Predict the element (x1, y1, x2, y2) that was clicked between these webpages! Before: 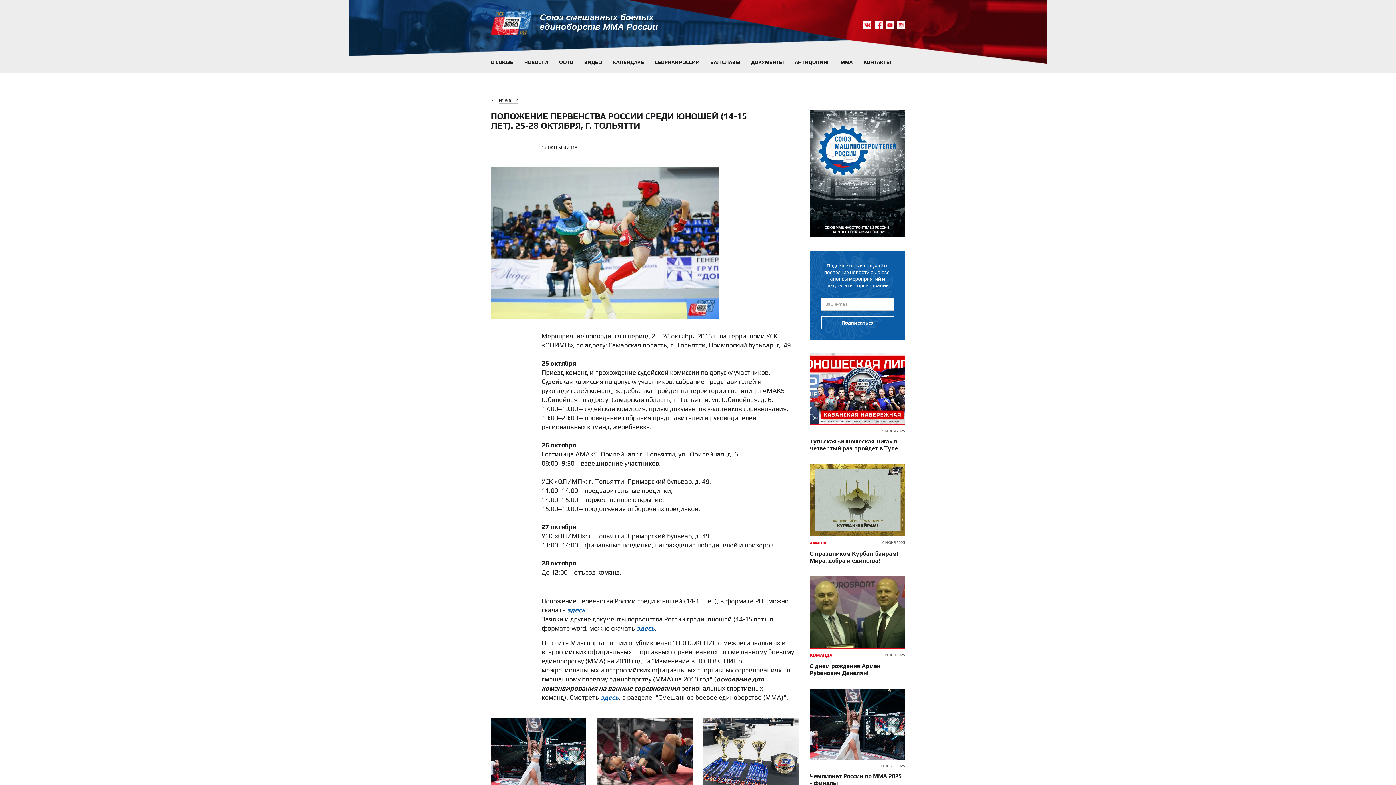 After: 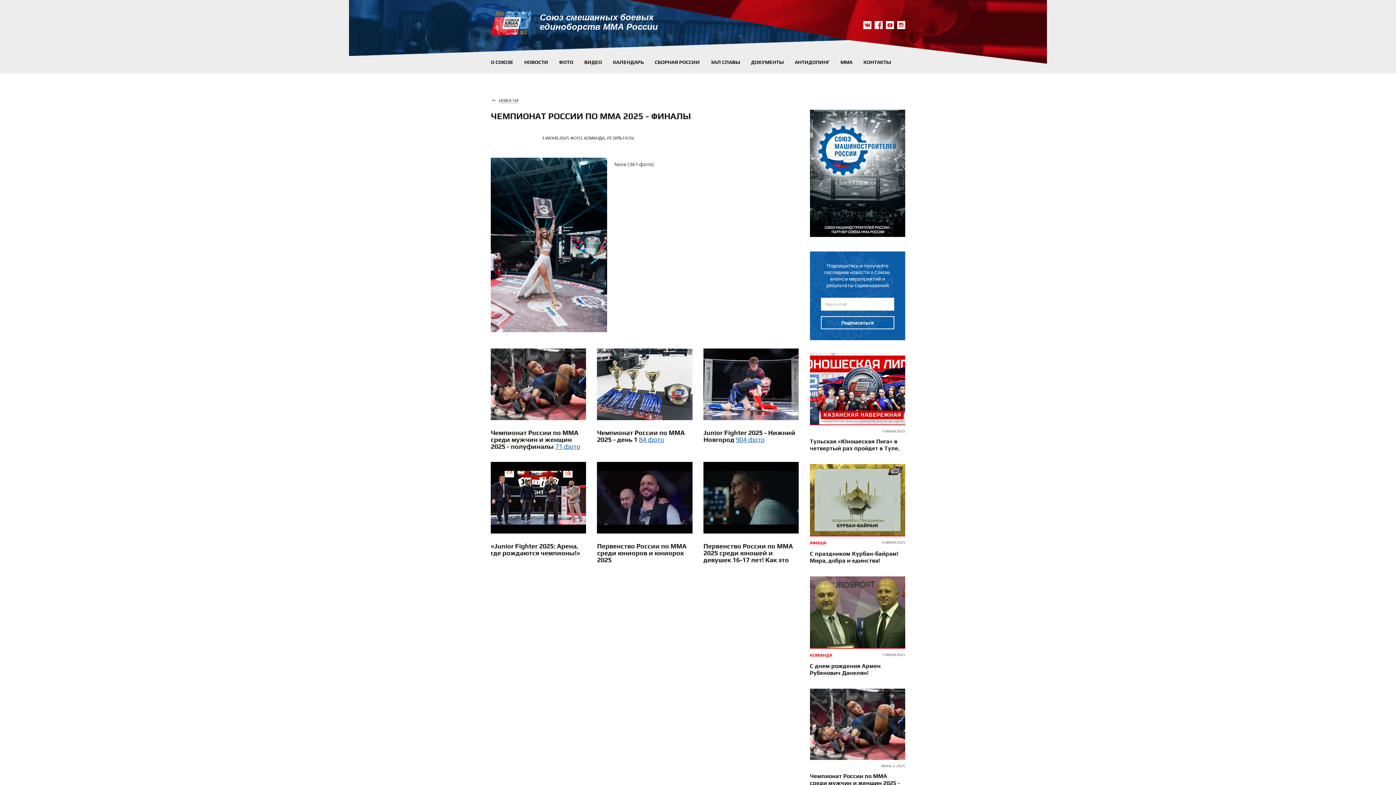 Action: bbox: (810, 688, 905, 760)